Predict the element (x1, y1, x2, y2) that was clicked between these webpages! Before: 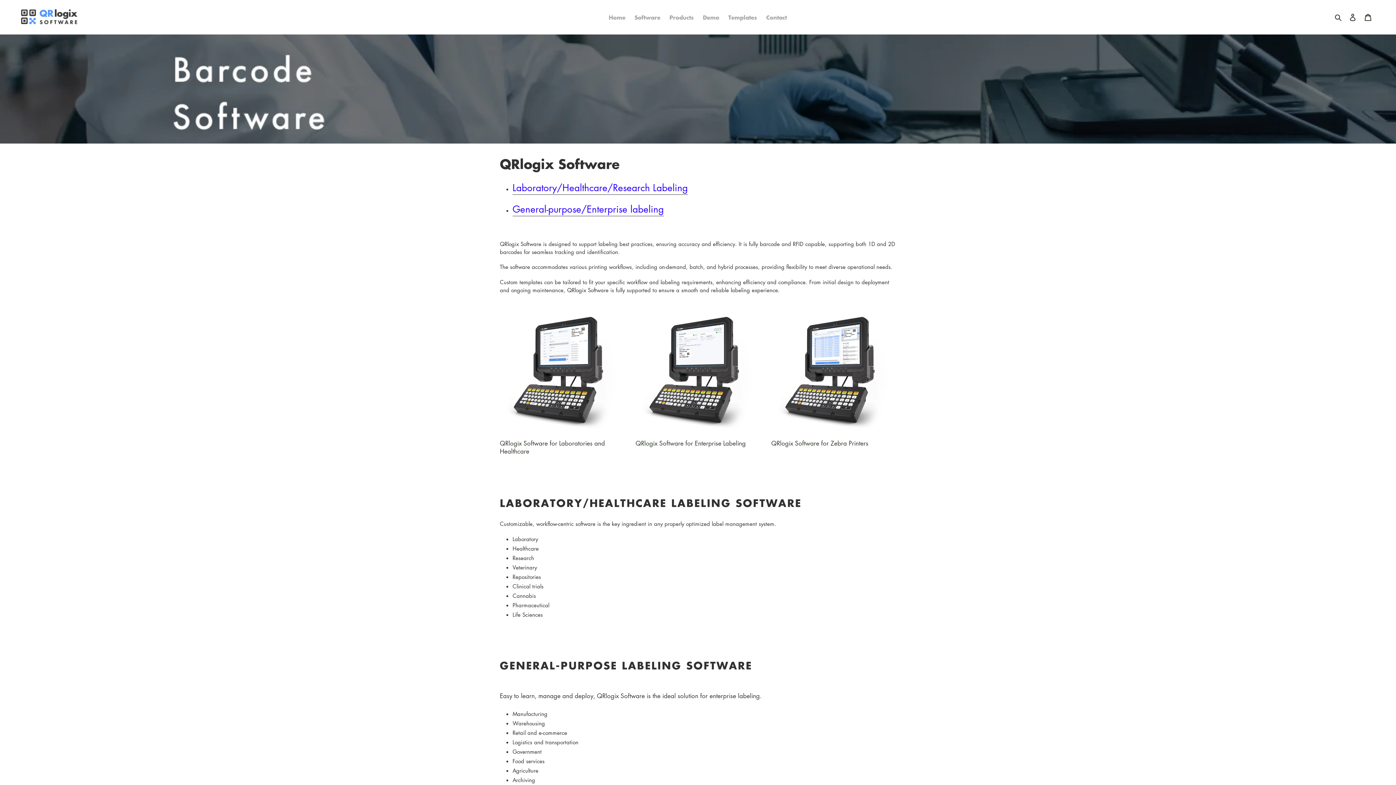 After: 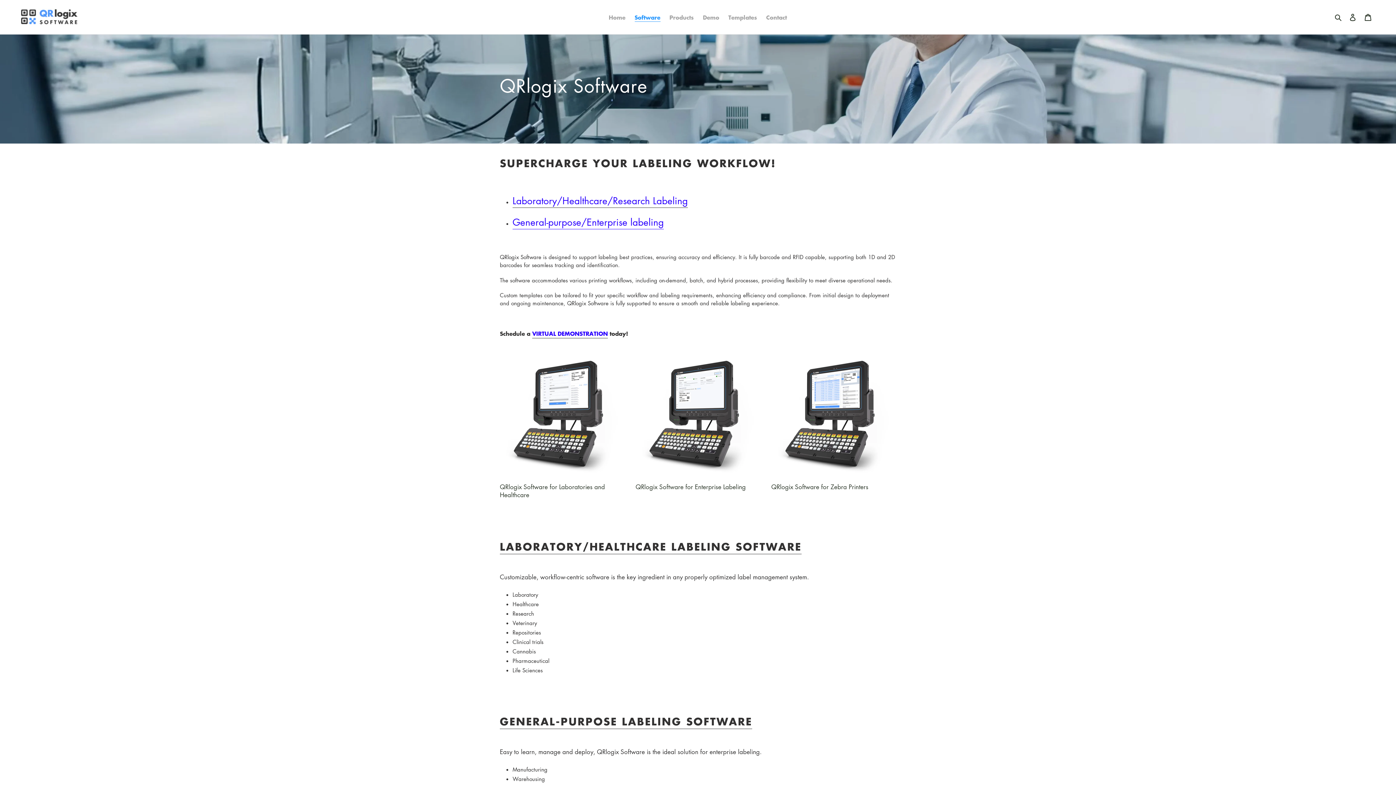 Action: bbox: (631, 12, 664, 22) label: Software